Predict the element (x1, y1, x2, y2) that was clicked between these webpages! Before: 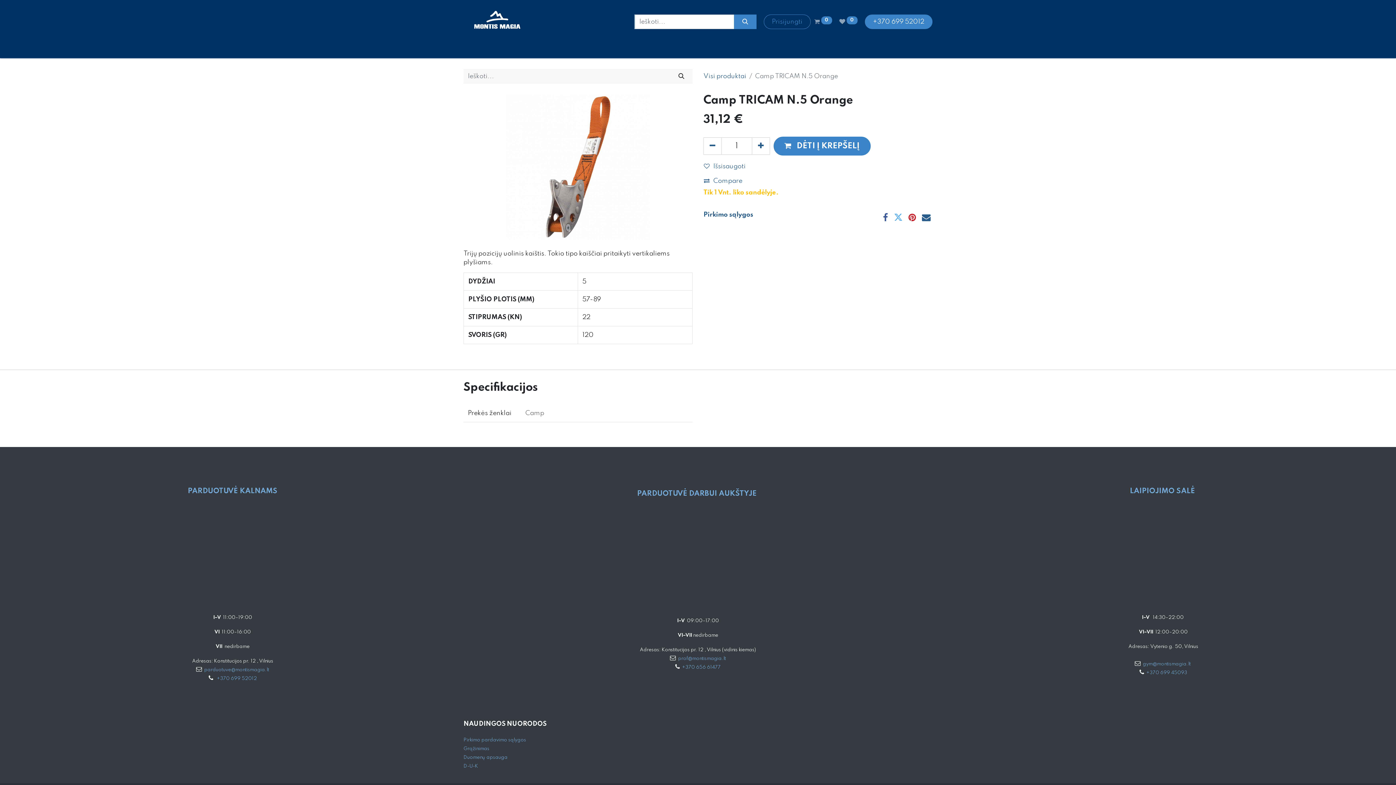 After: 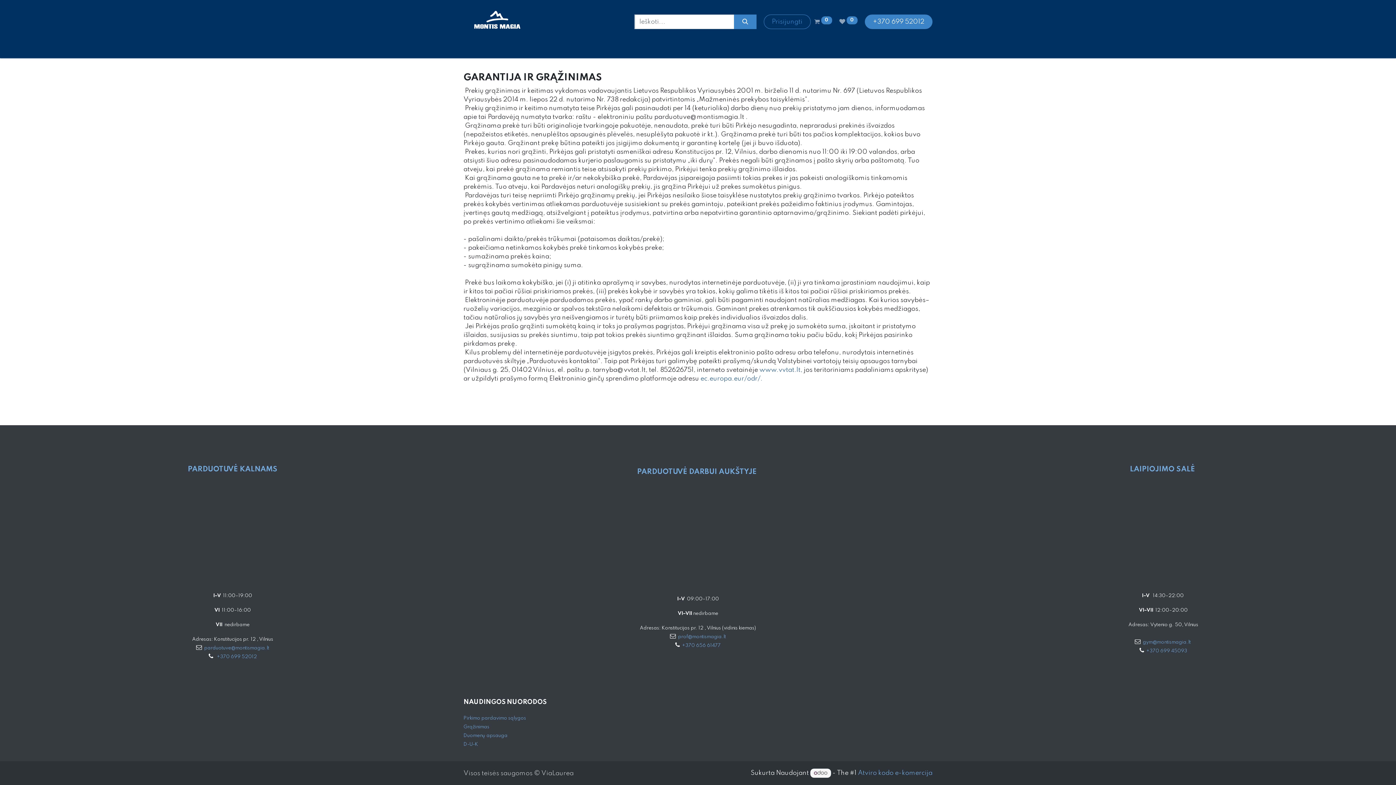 Action: bbox: (463, 745, 489, 752) label: Grąžinimas